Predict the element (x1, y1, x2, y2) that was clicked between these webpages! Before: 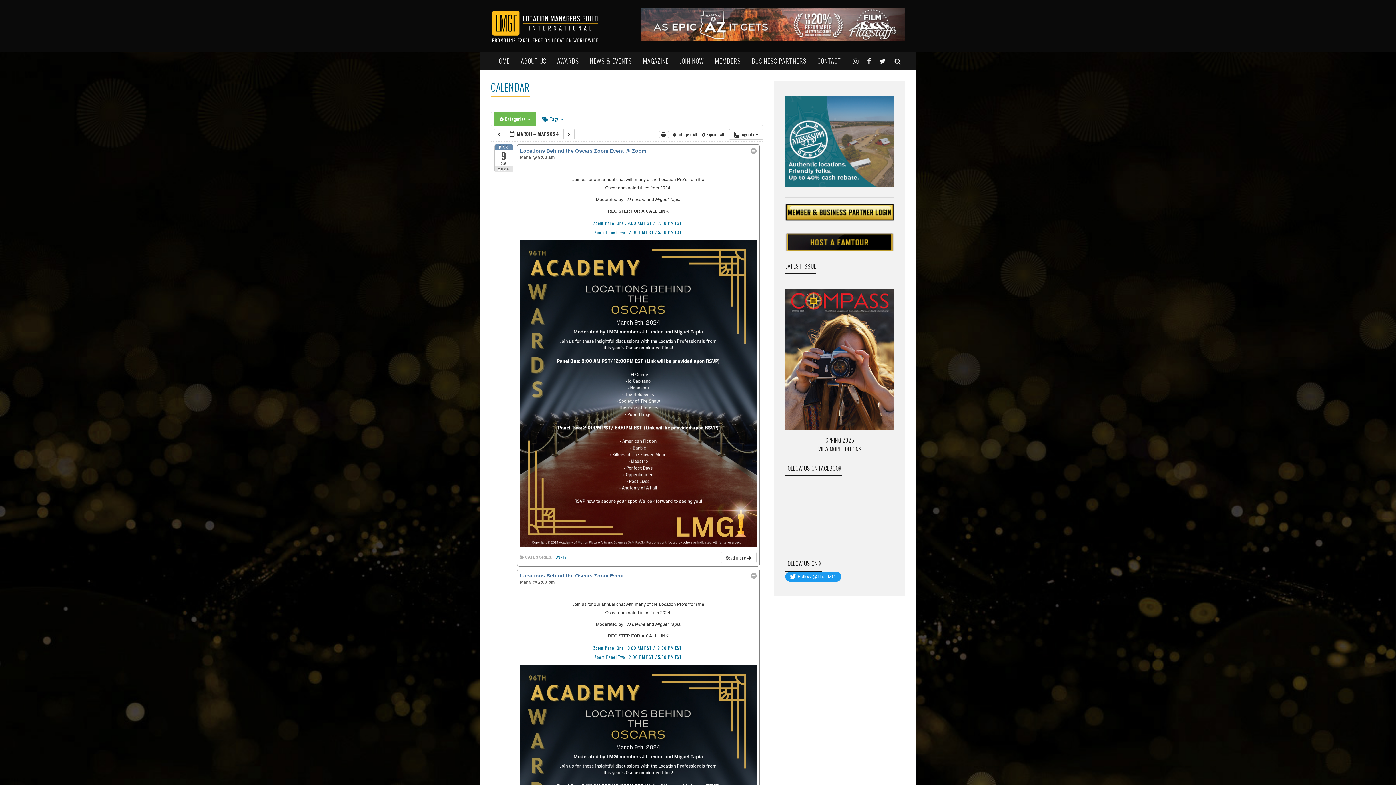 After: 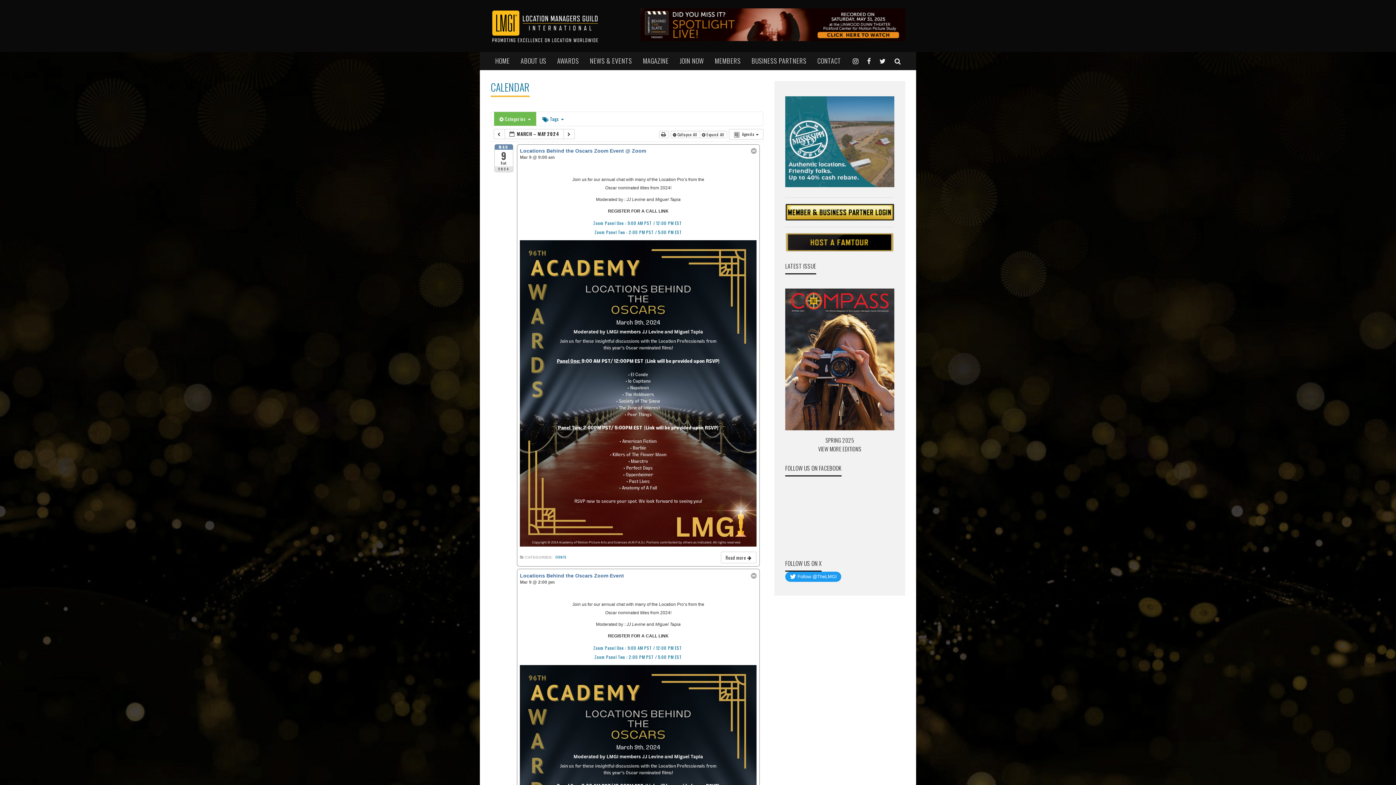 Action: bbox: (785, 207, 894, 215)